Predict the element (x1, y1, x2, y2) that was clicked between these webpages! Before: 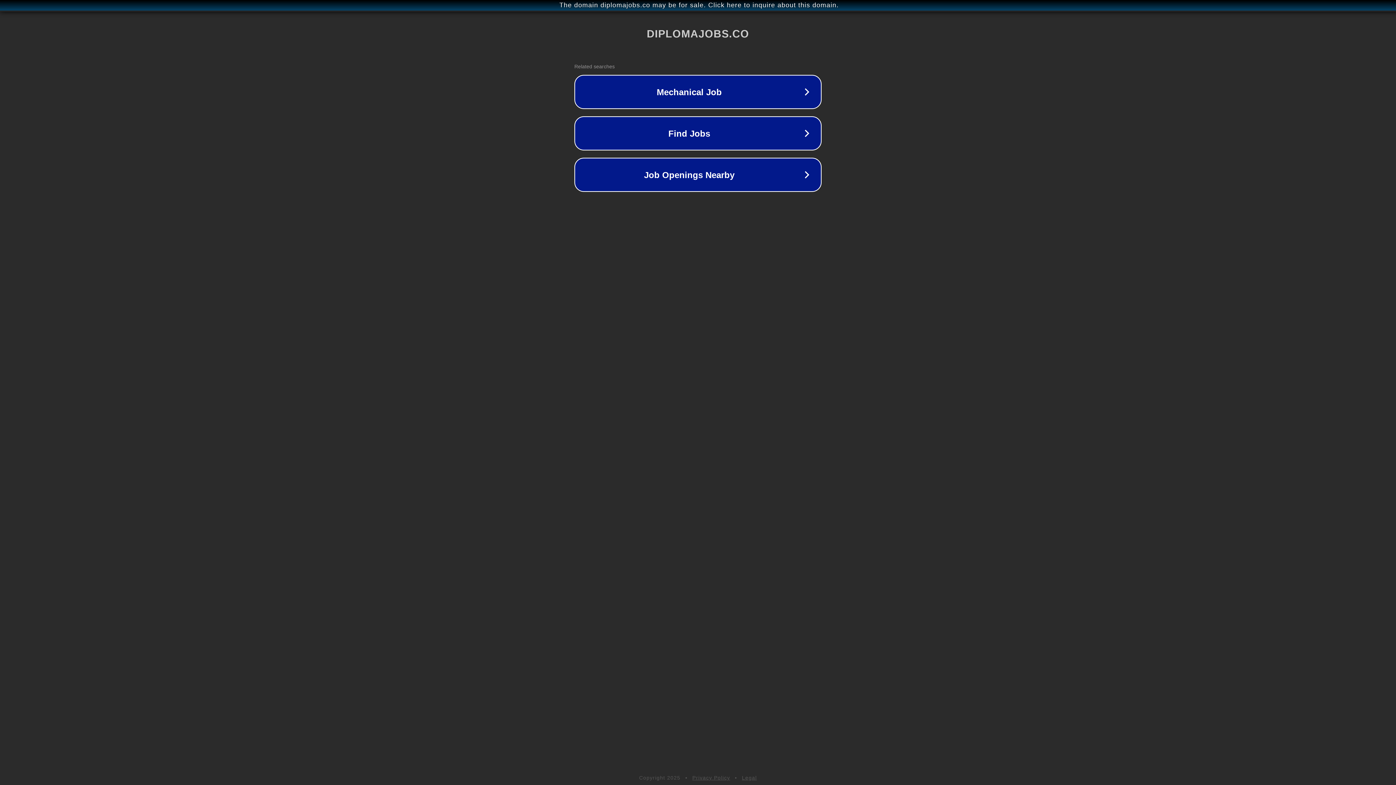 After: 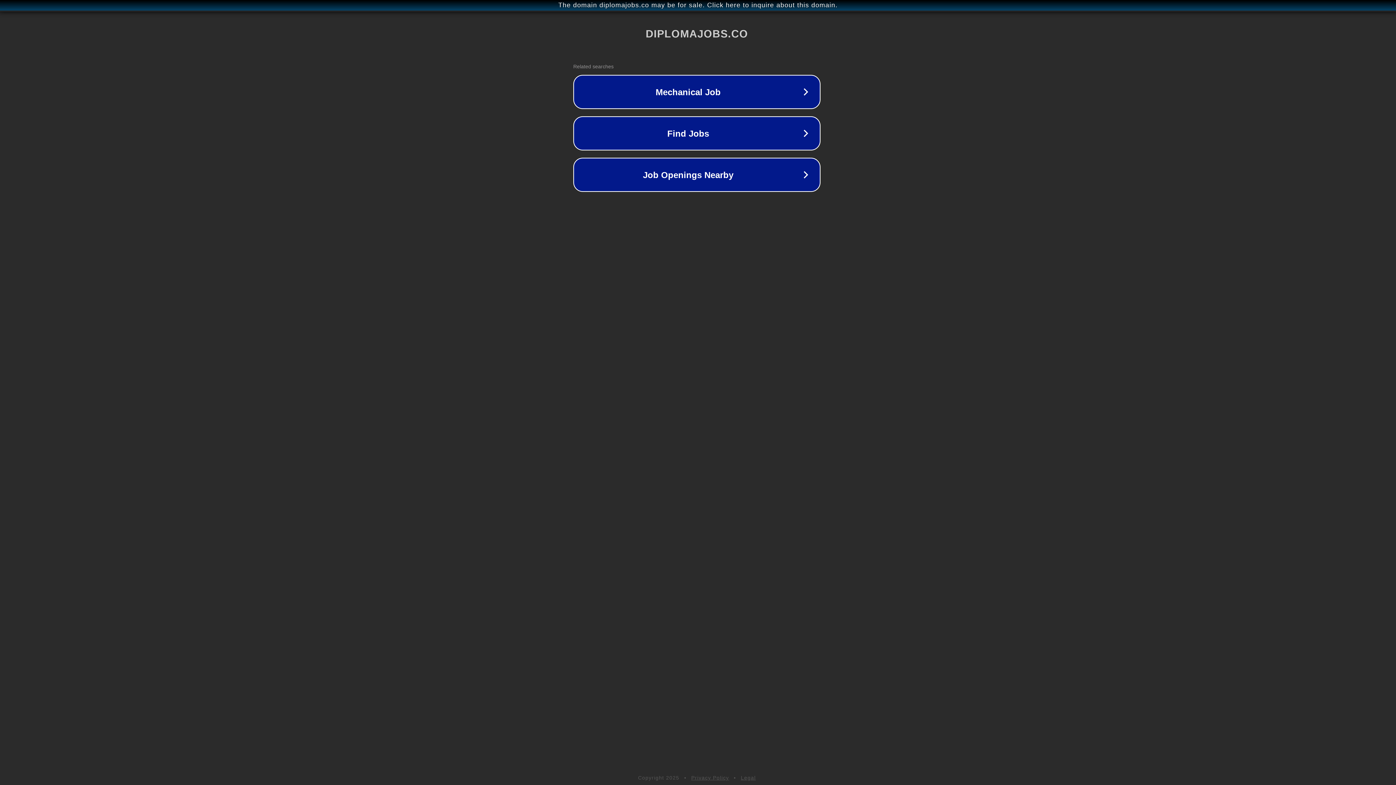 Action: bbox: (1, 1, 1397, 9) label: The domain diplomajobs.co may be for sale. Click here to inquire about this domain.